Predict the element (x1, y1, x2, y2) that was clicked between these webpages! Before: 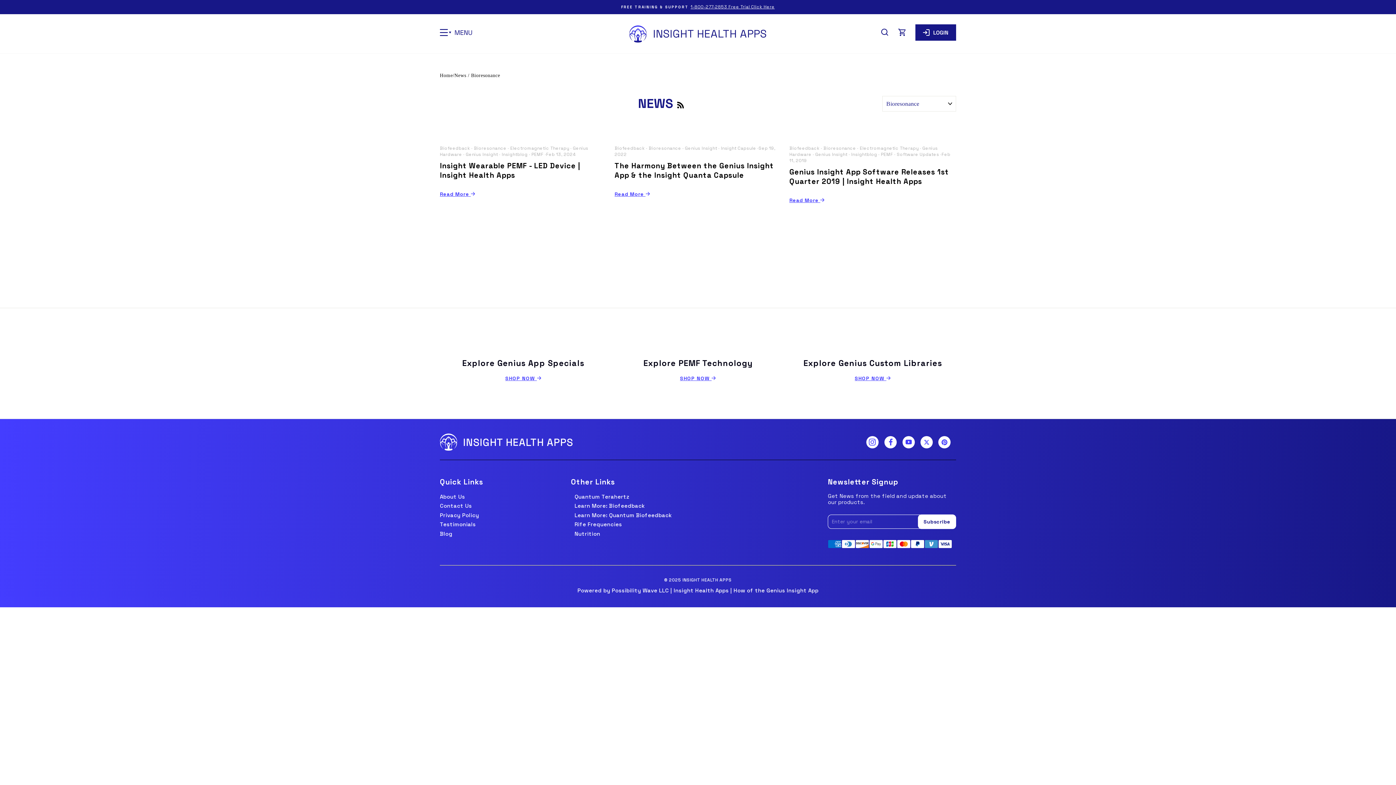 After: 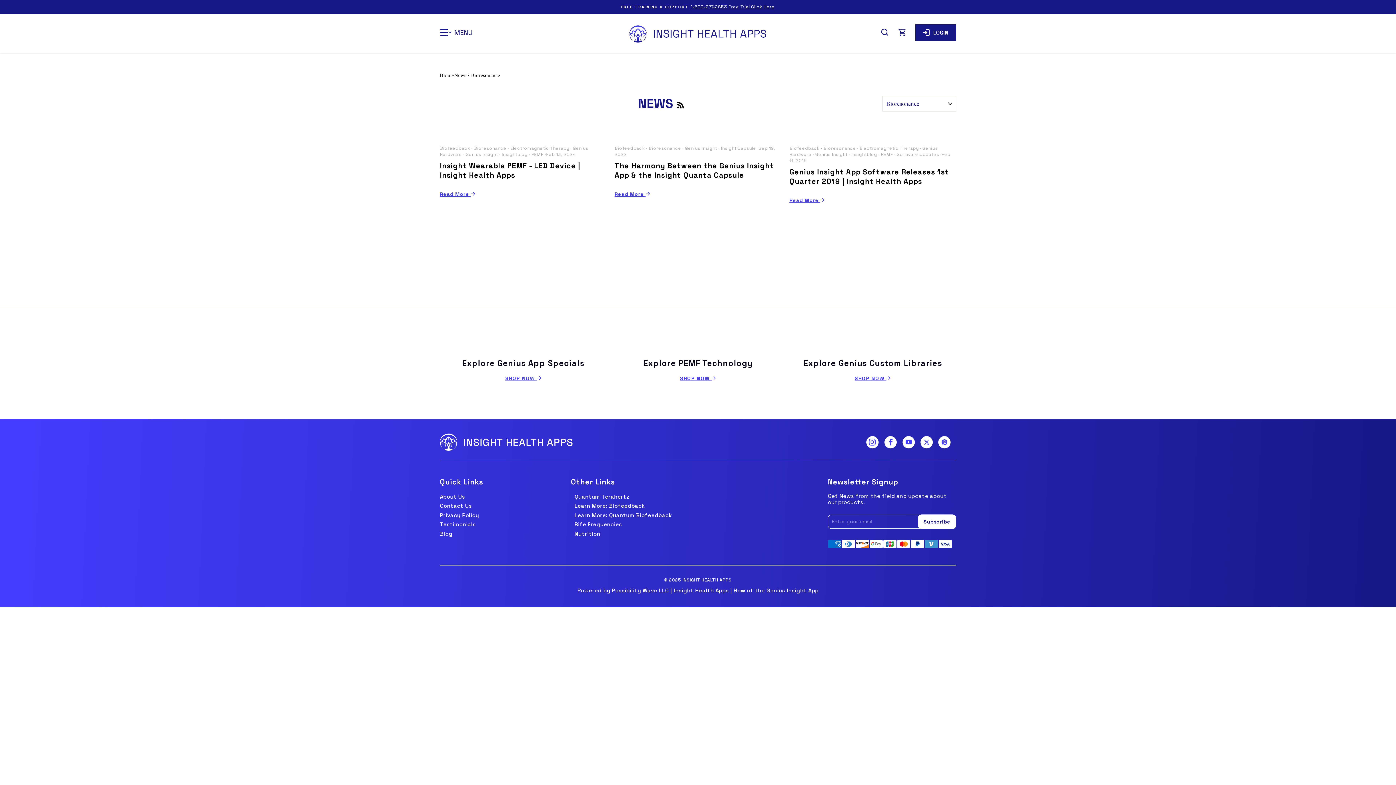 Action: label: Site navigation bbox: (435, 21, 477, 46)